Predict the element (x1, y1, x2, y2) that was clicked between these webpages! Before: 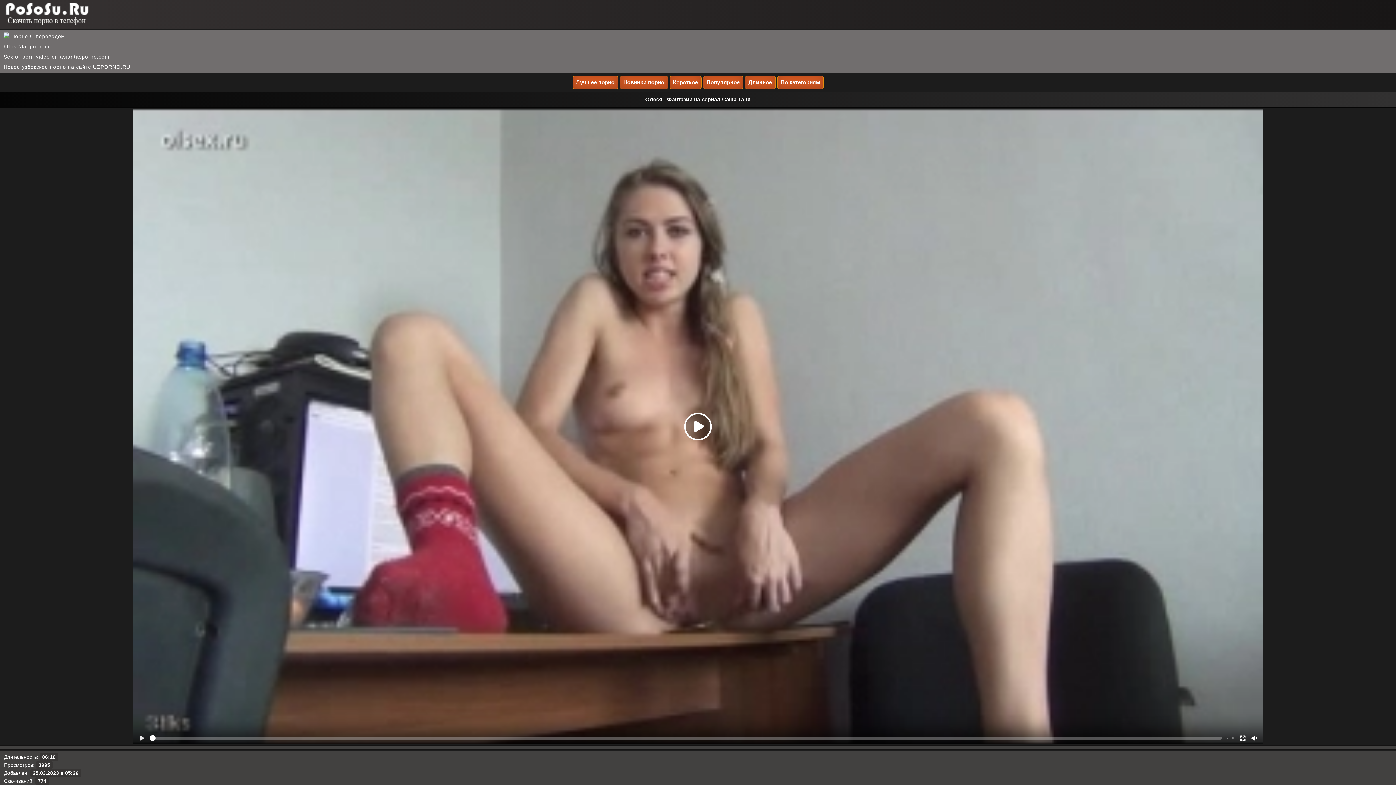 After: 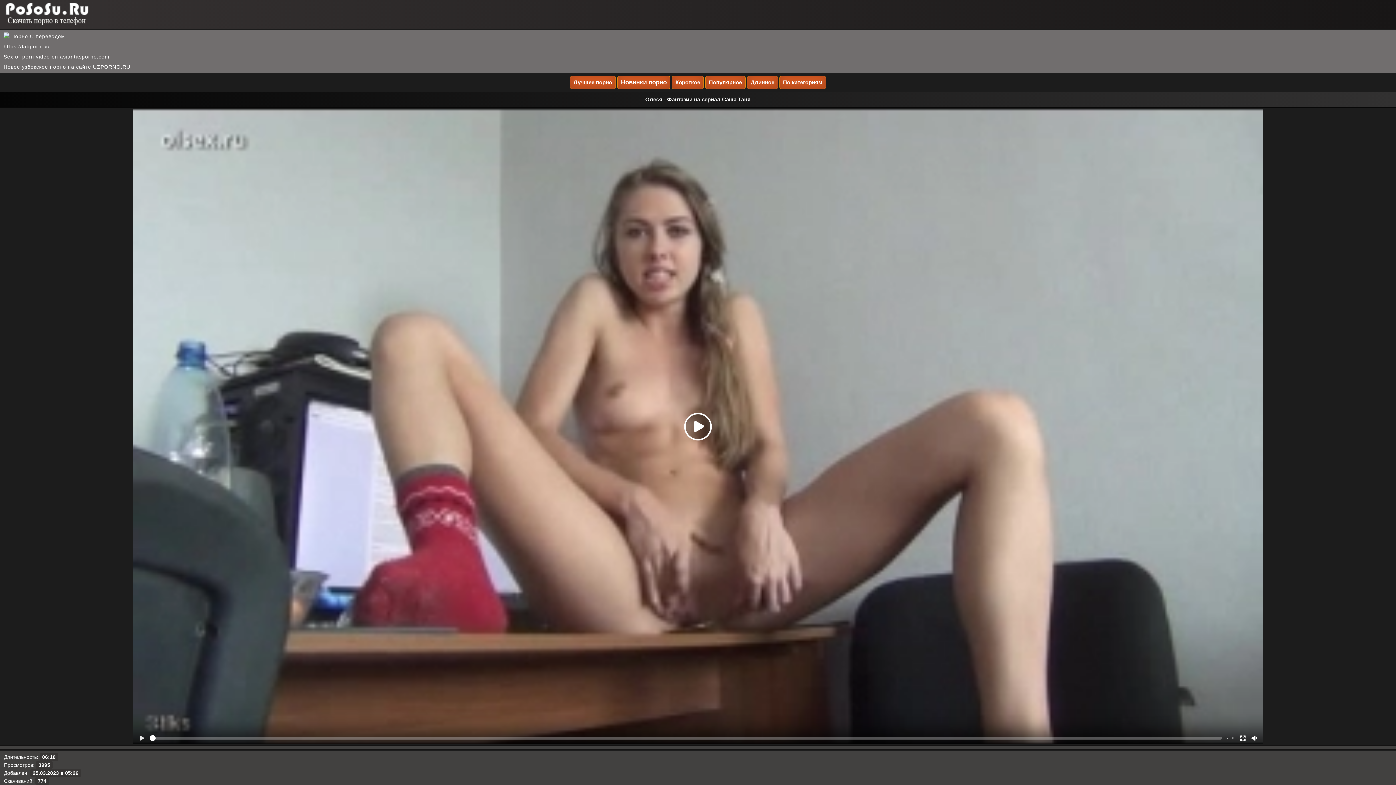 Action: bbox: (619, 76, 668, 89) label: Новинки порно